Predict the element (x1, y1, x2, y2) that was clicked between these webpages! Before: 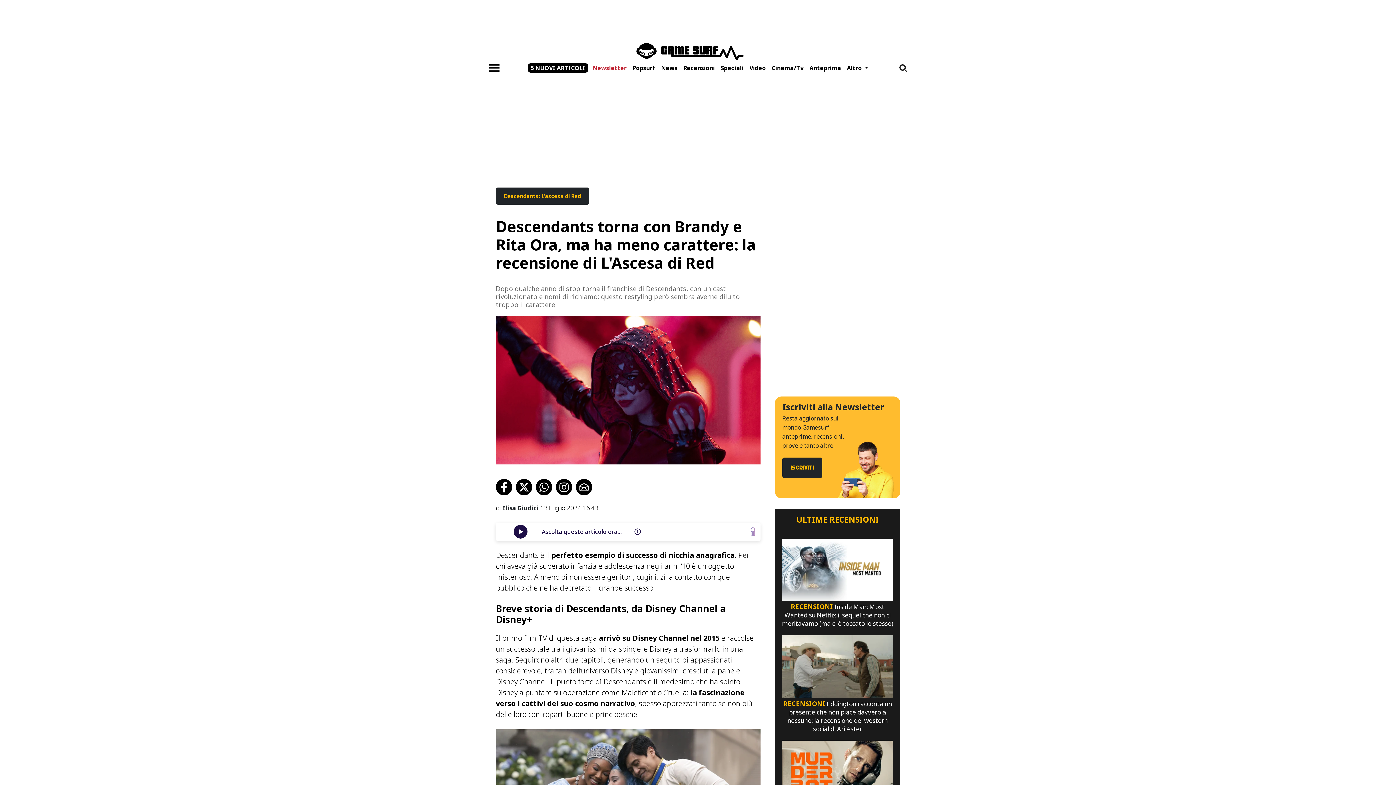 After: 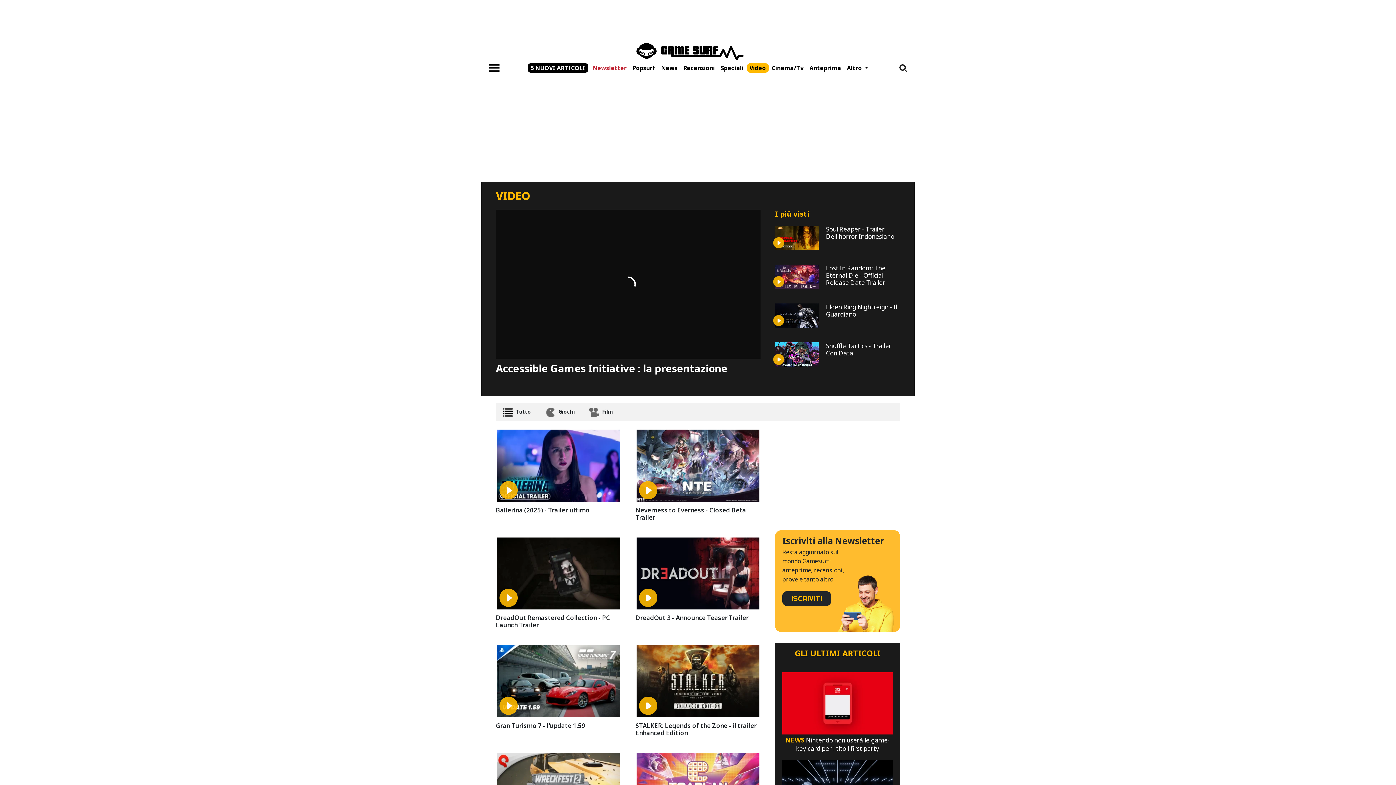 Action: label: Video bbox: (746, 63, 768, 72)